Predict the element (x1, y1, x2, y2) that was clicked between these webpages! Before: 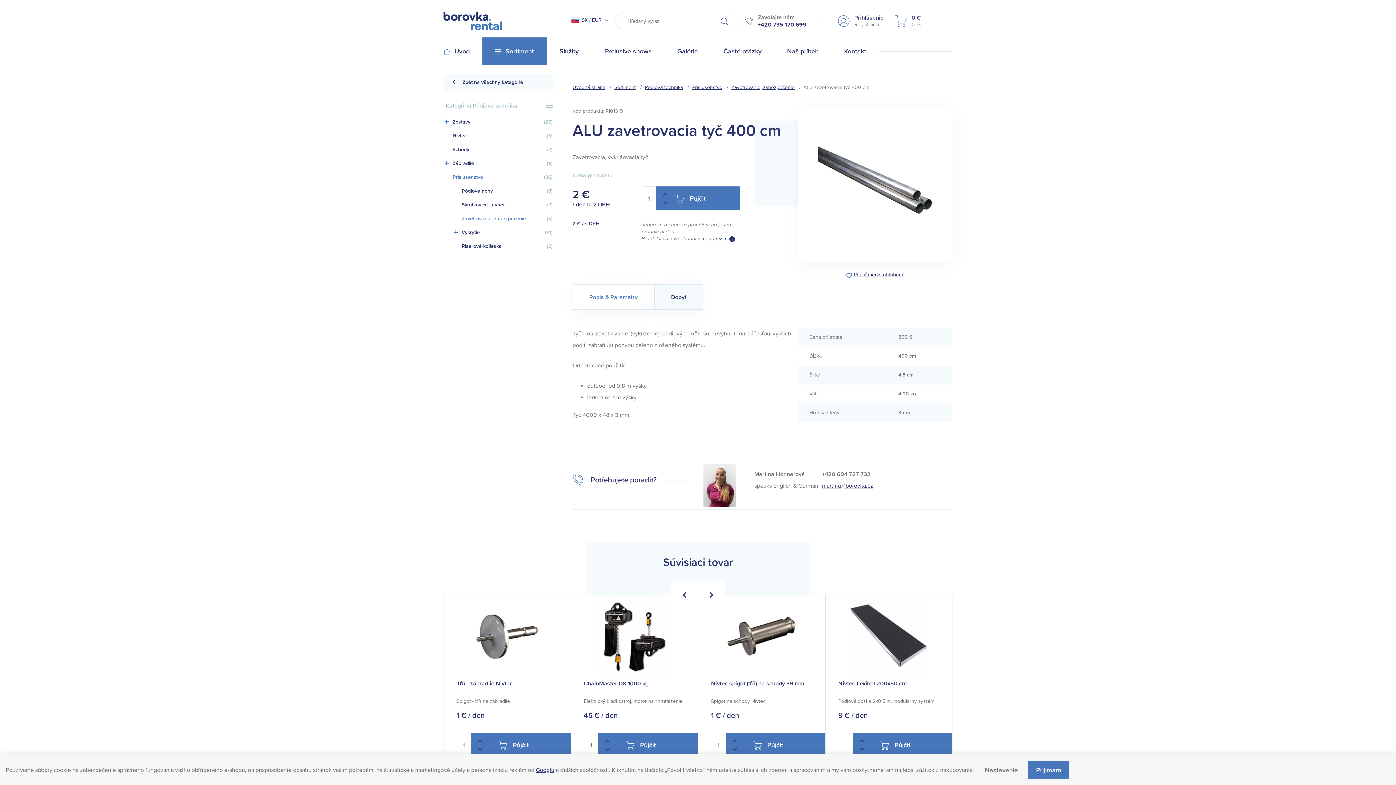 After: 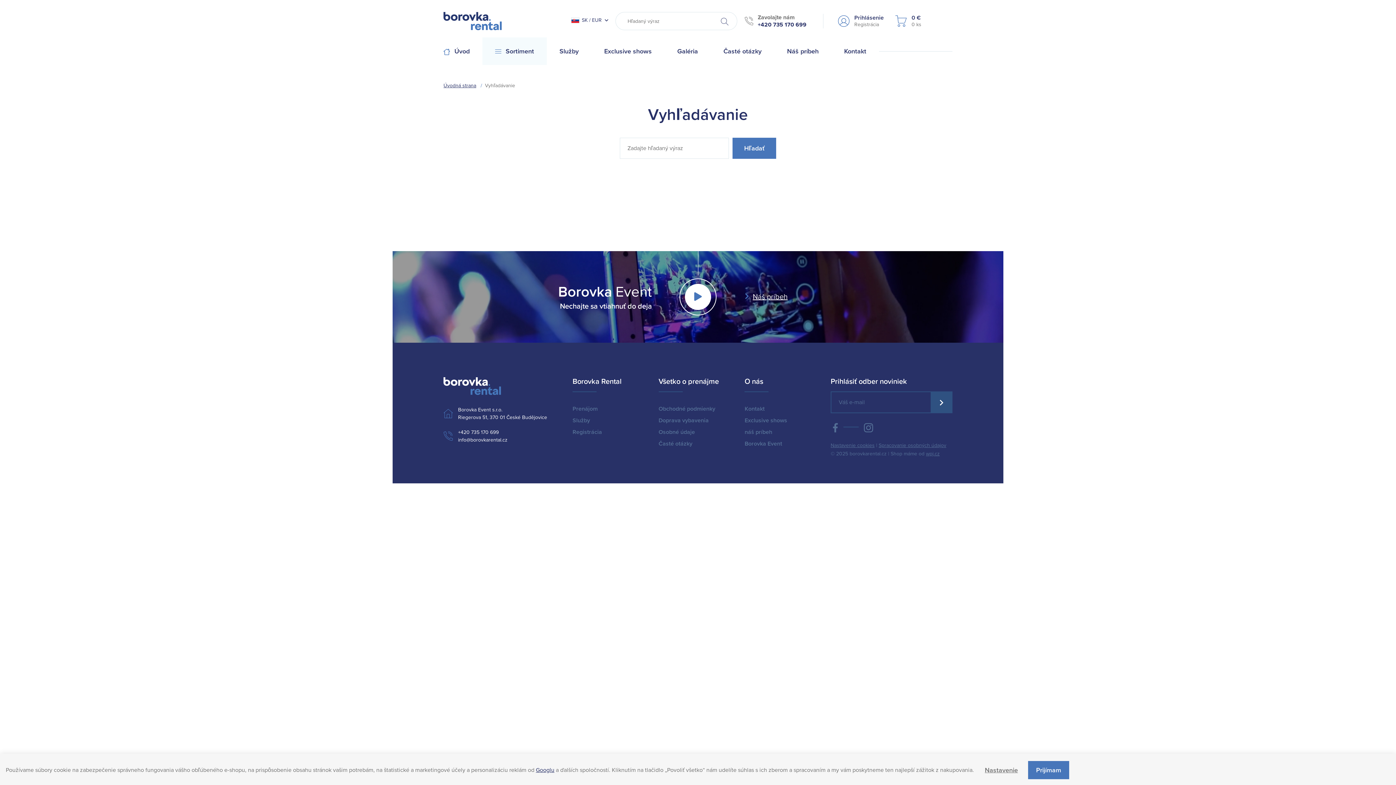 Action: bbox: (712, 12, 737, 30)